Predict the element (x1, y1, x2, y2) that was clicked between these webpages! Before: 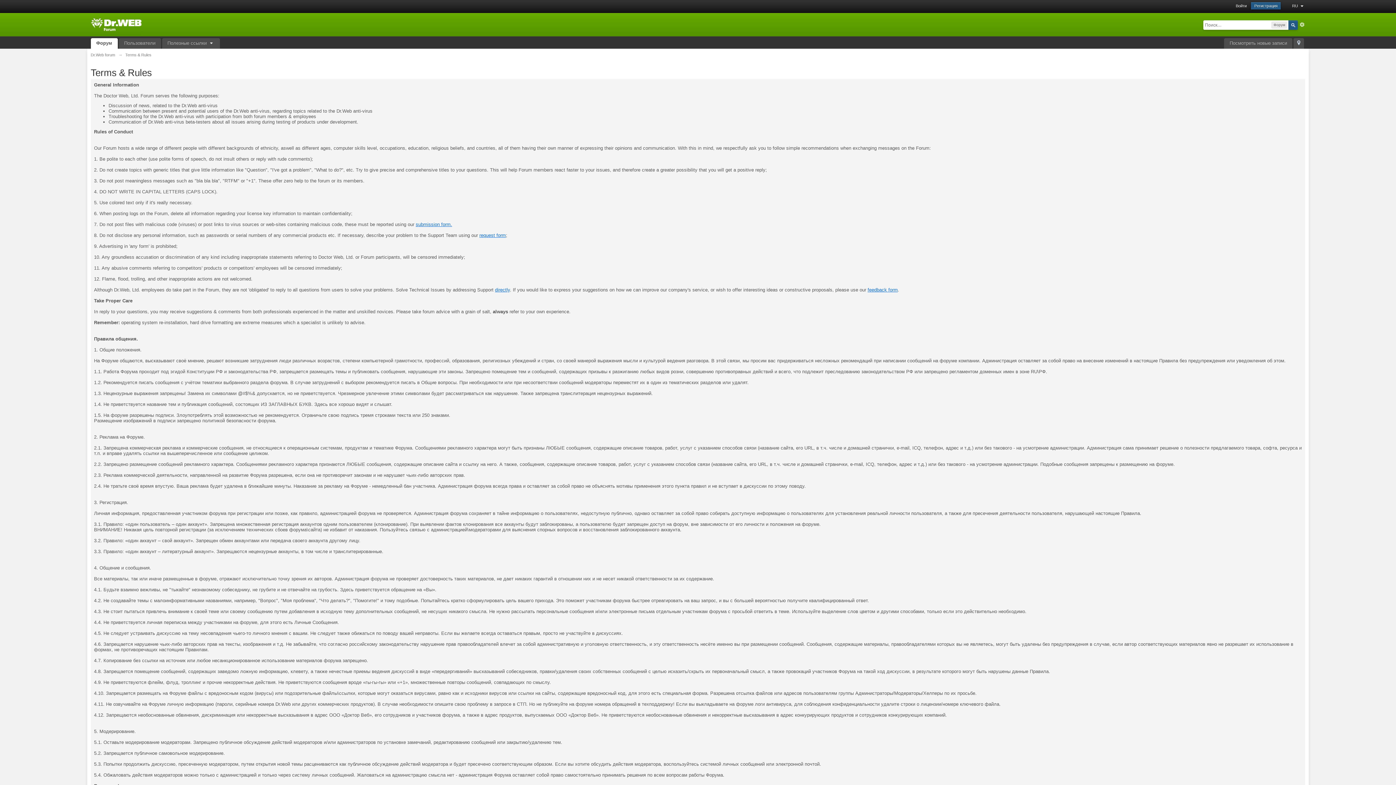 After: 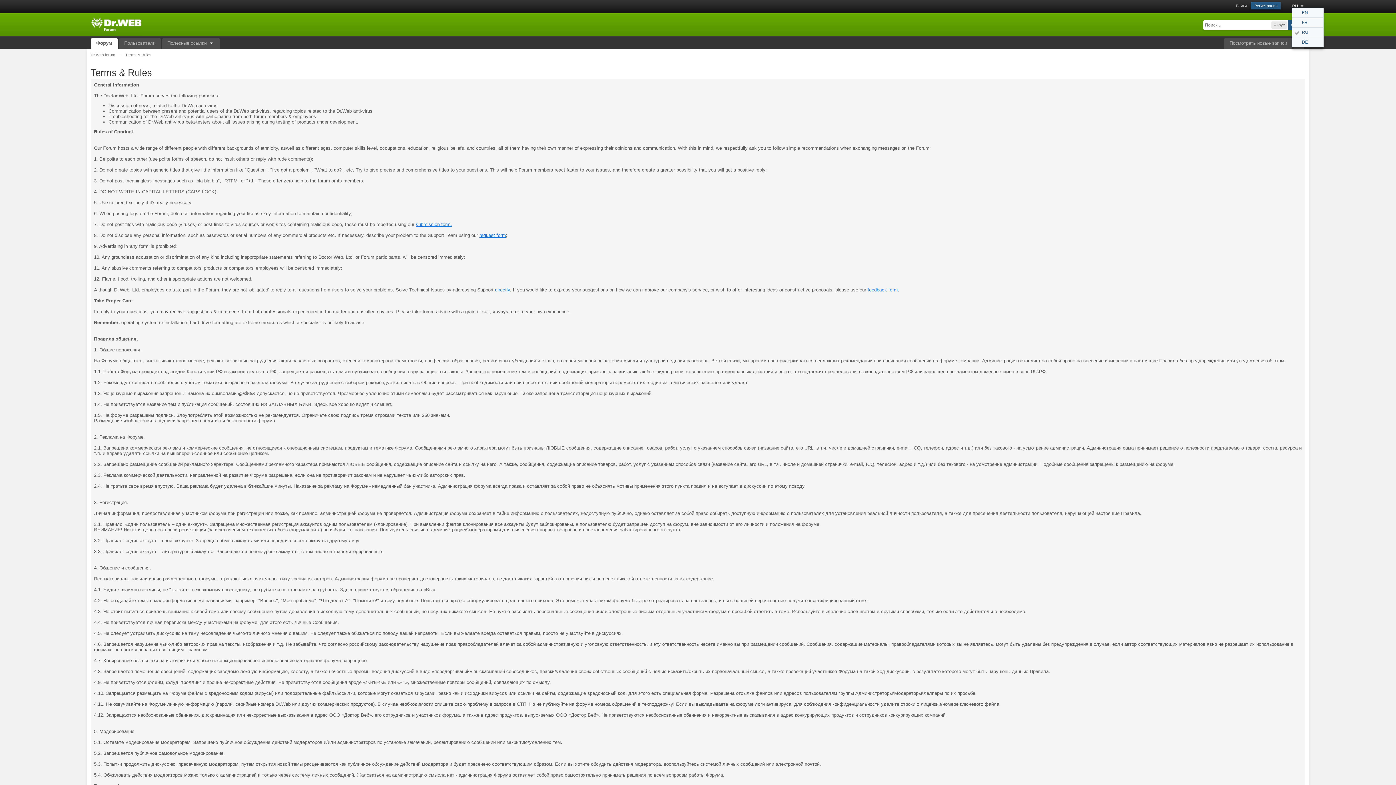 Action: label: RU  bbox: (1292, 3, 1305, 8)